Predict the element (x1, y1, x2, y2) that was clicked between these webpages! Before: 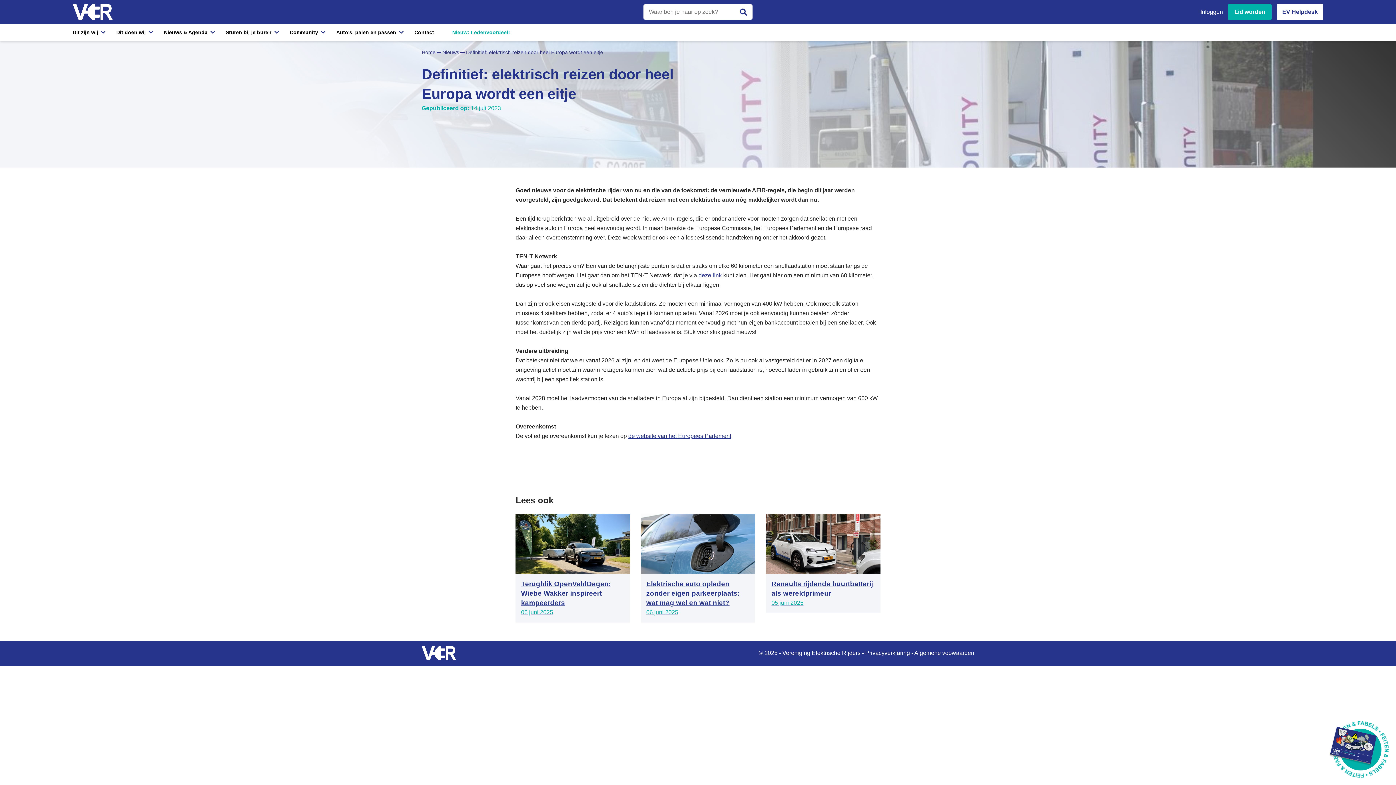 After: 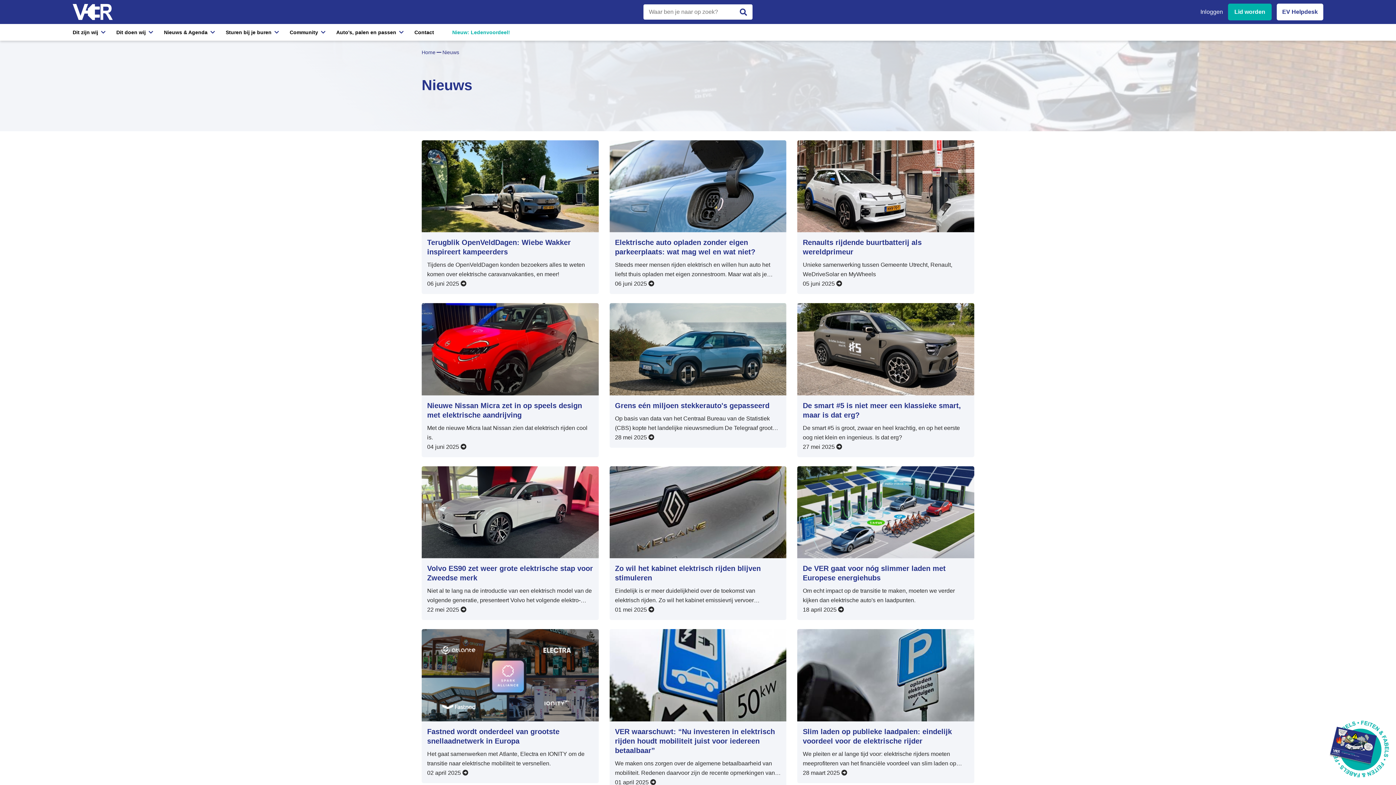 Action: label: Nieuws & Agenda bbox: (154, 24, 216, 40)